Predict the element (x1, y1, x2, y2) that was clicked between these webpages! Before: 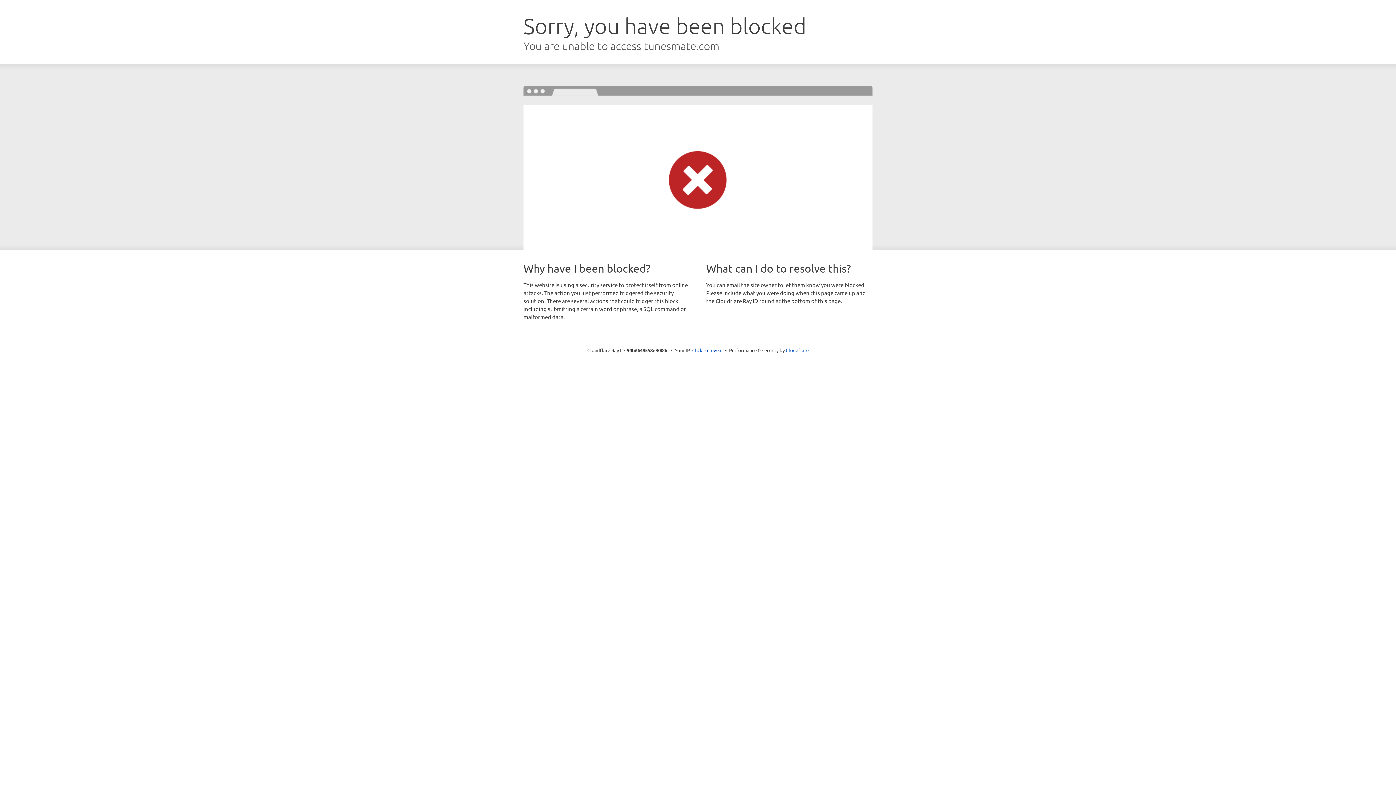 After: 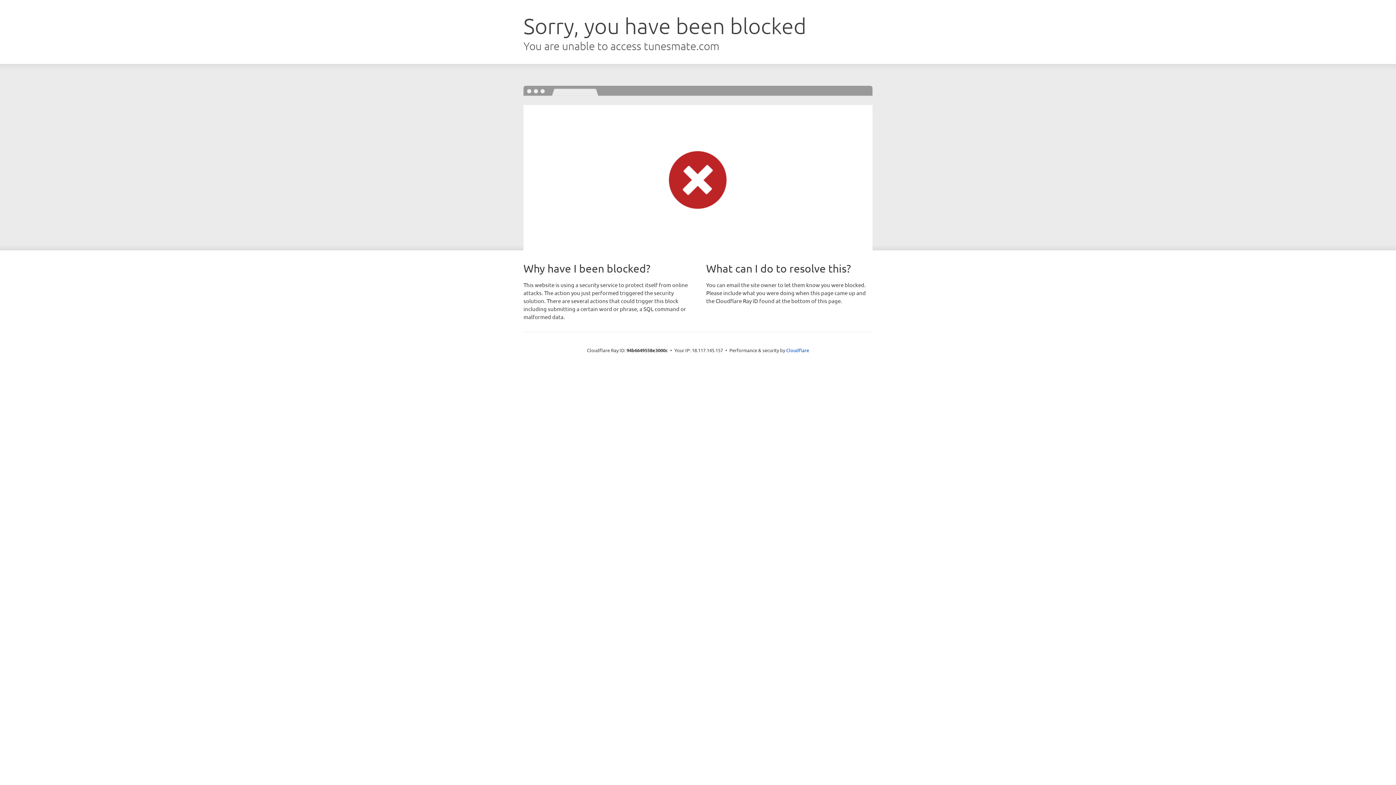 Action: bbox: (692, 346, 722, 353) label: Click to reveal